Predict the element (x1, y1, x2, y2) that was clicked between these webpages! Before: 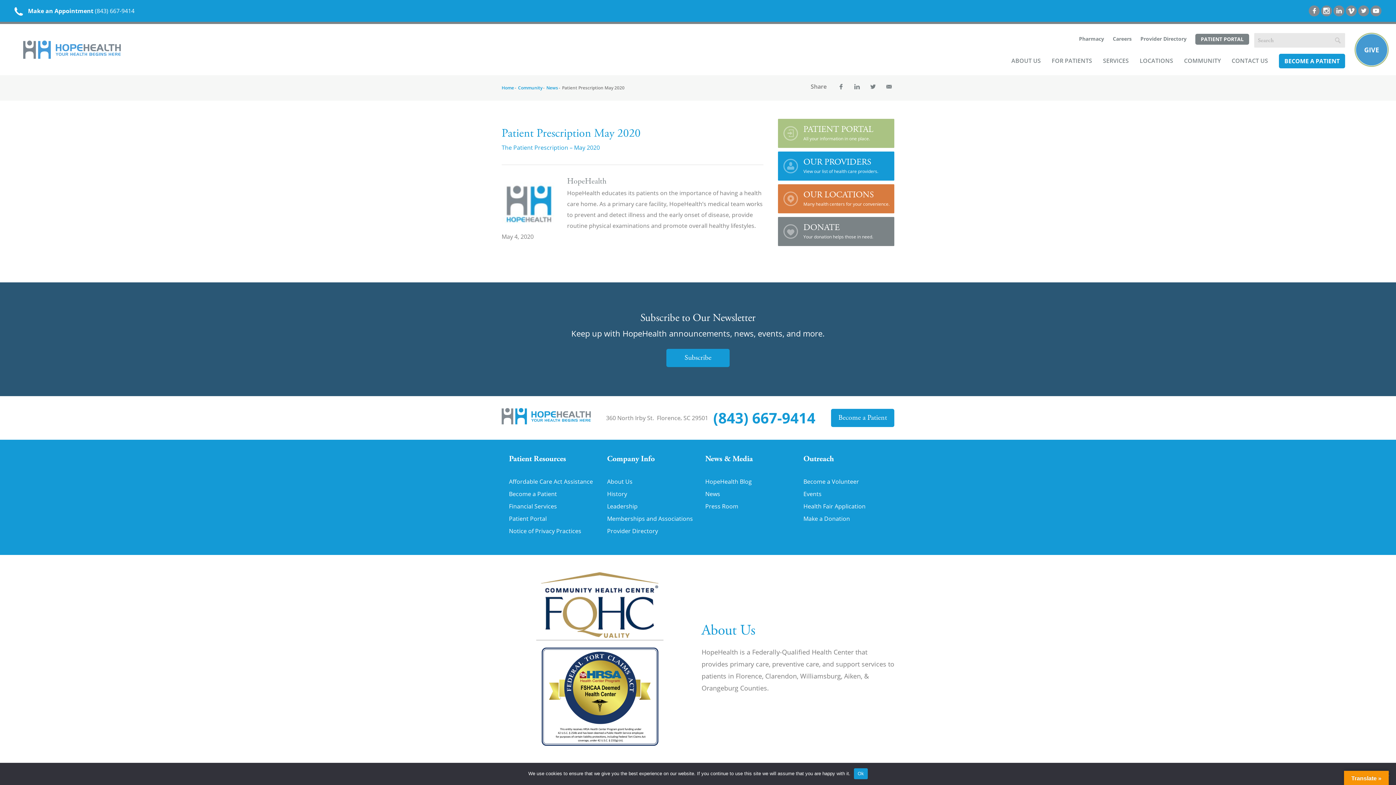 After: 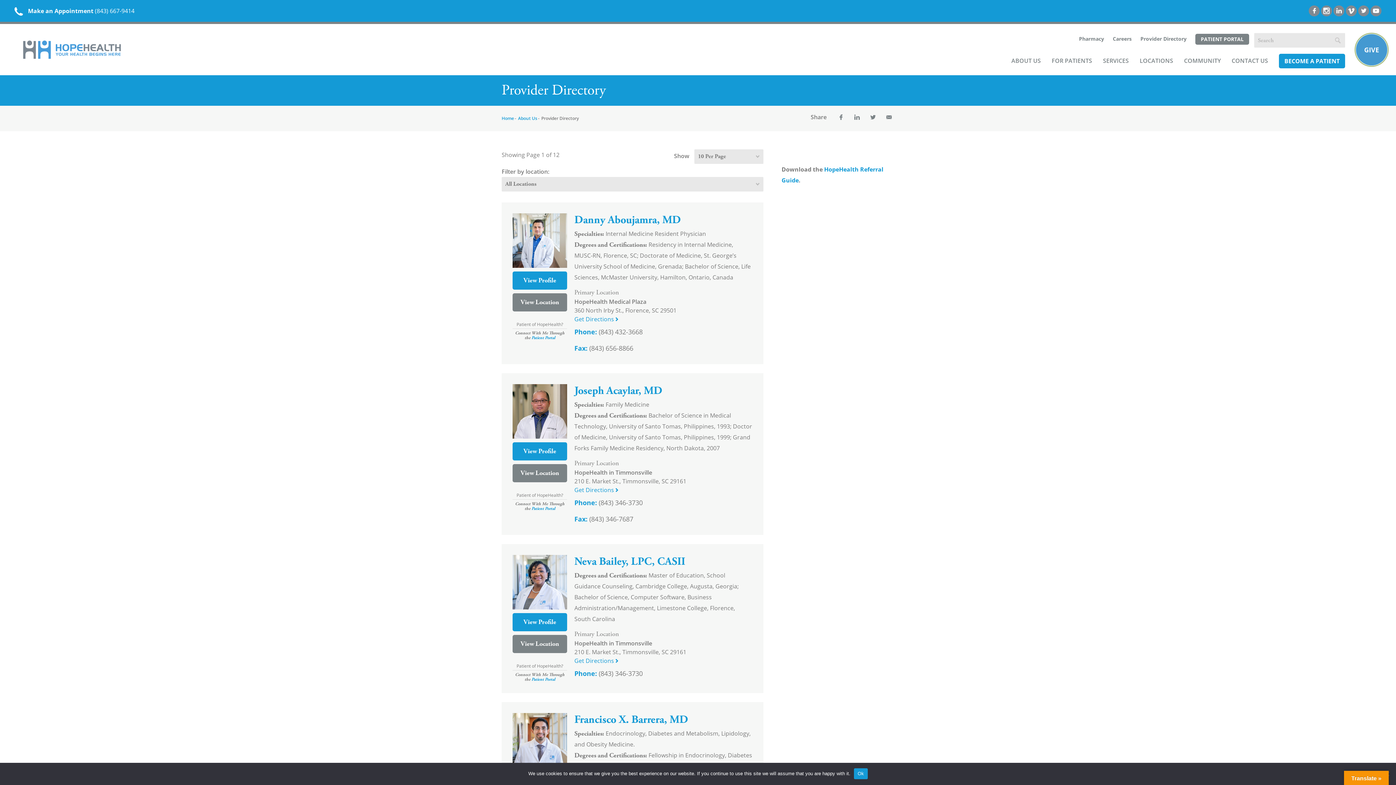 Action: label: Provider Directory bbox: (607, 528, 698, 534)